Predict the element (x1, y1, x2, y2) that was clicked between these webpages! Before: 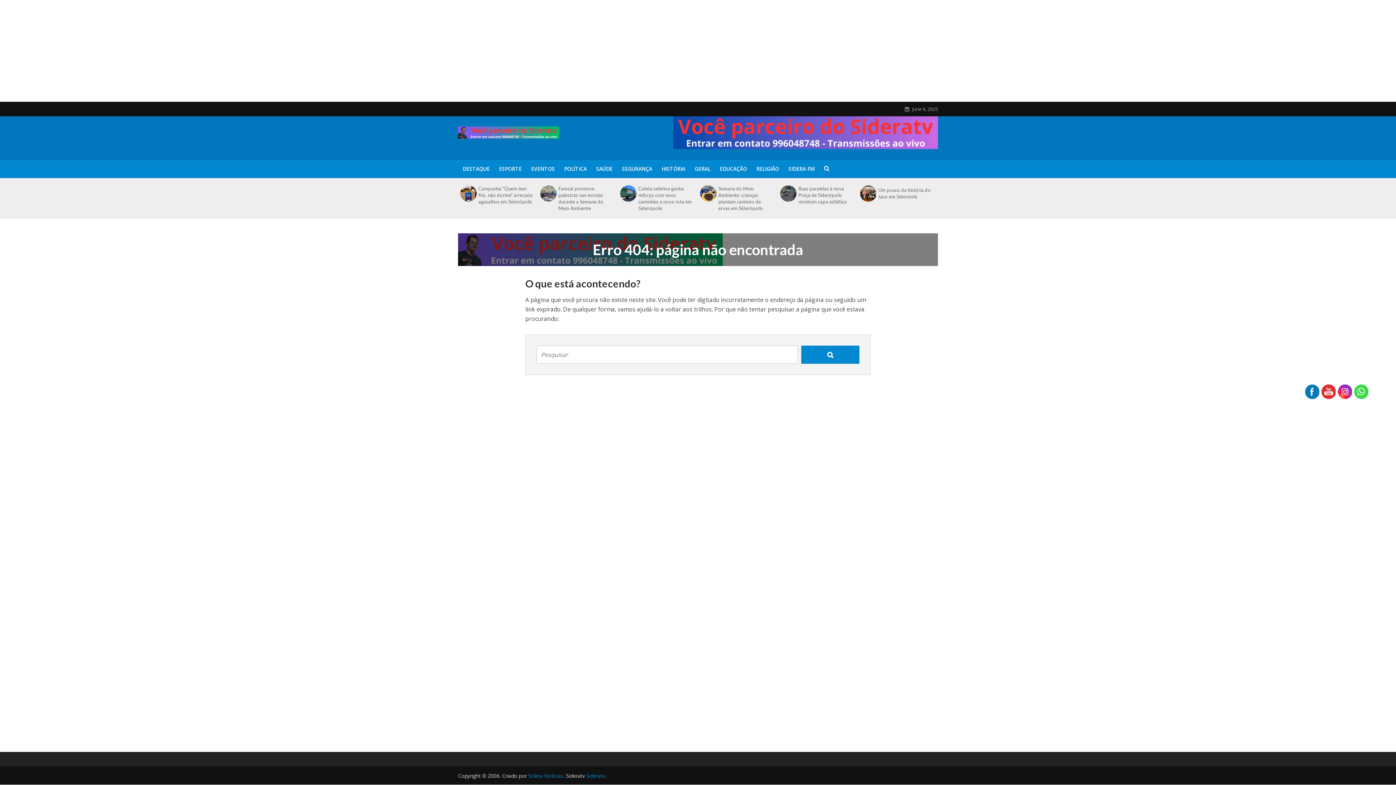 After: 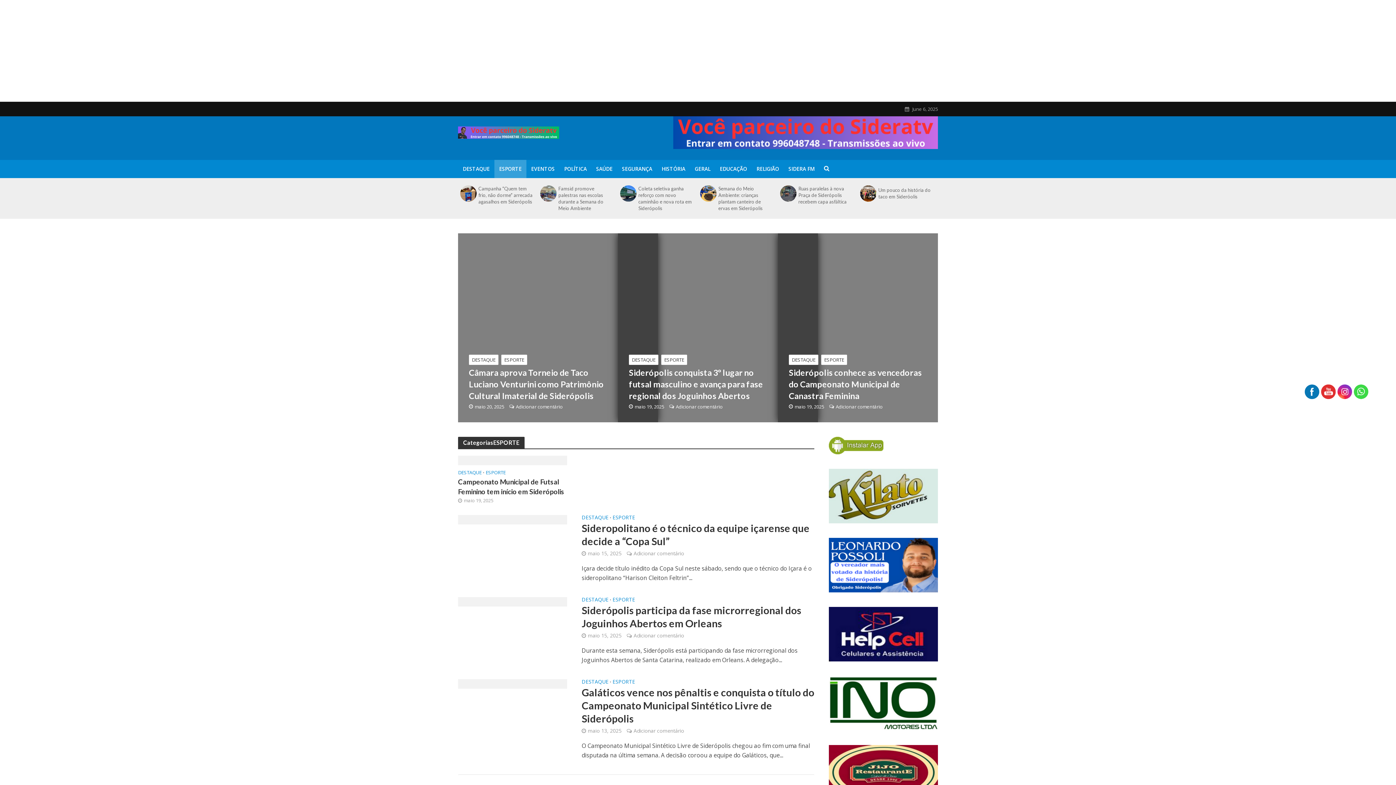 Action: bbox: (494, 160, 526, 178) label: ESPORTE